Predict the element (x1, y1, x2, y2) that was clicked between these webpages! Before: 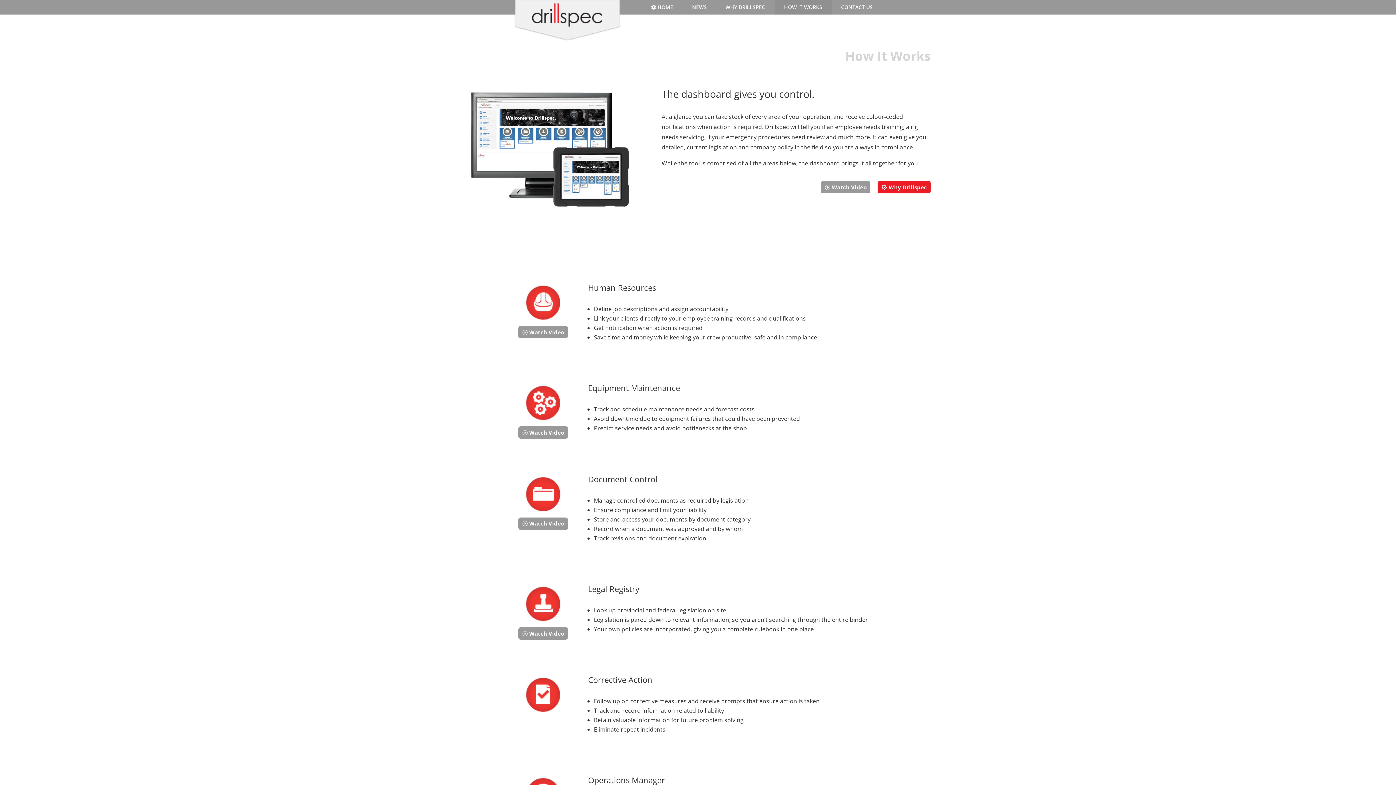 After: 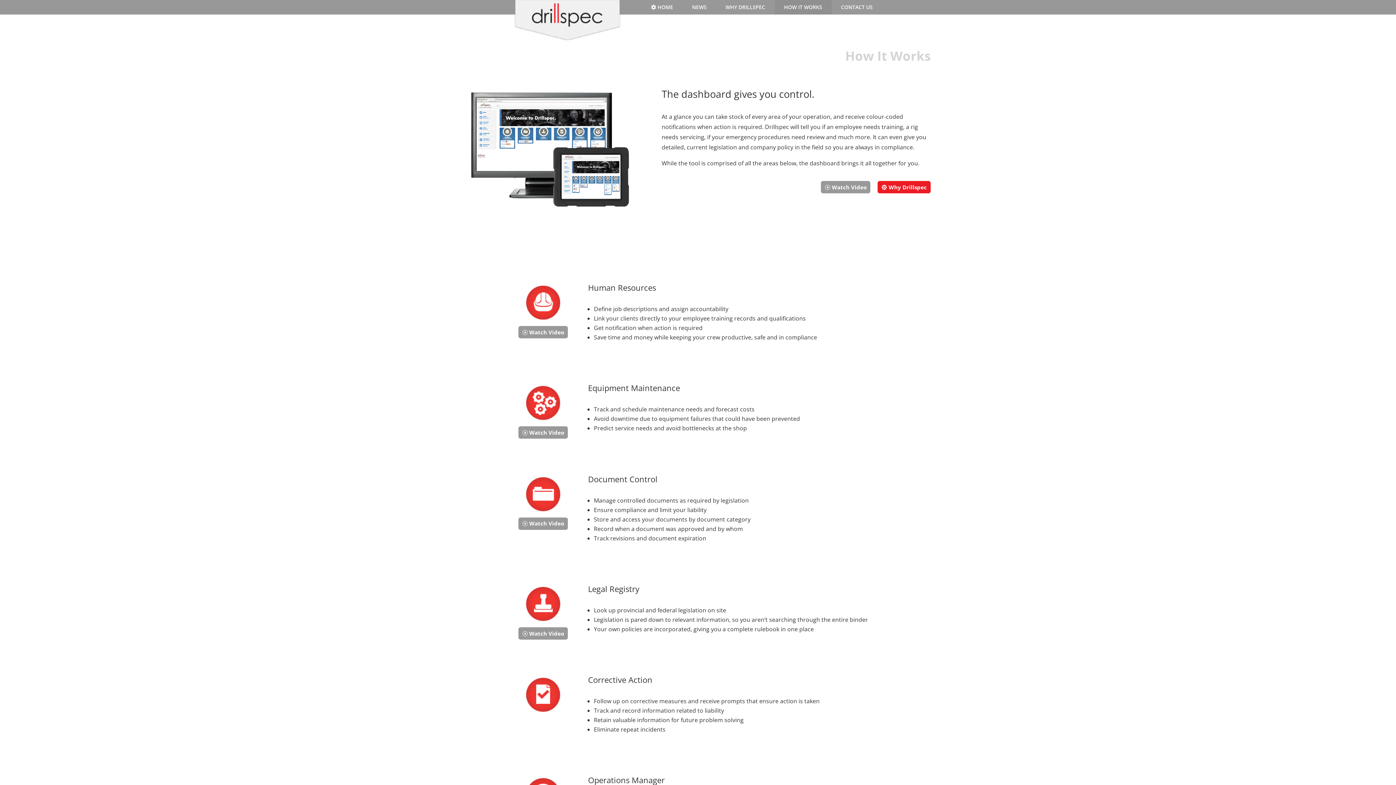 Action: bbox: (778, 0, 827, 14) label: HOW IT WORKS